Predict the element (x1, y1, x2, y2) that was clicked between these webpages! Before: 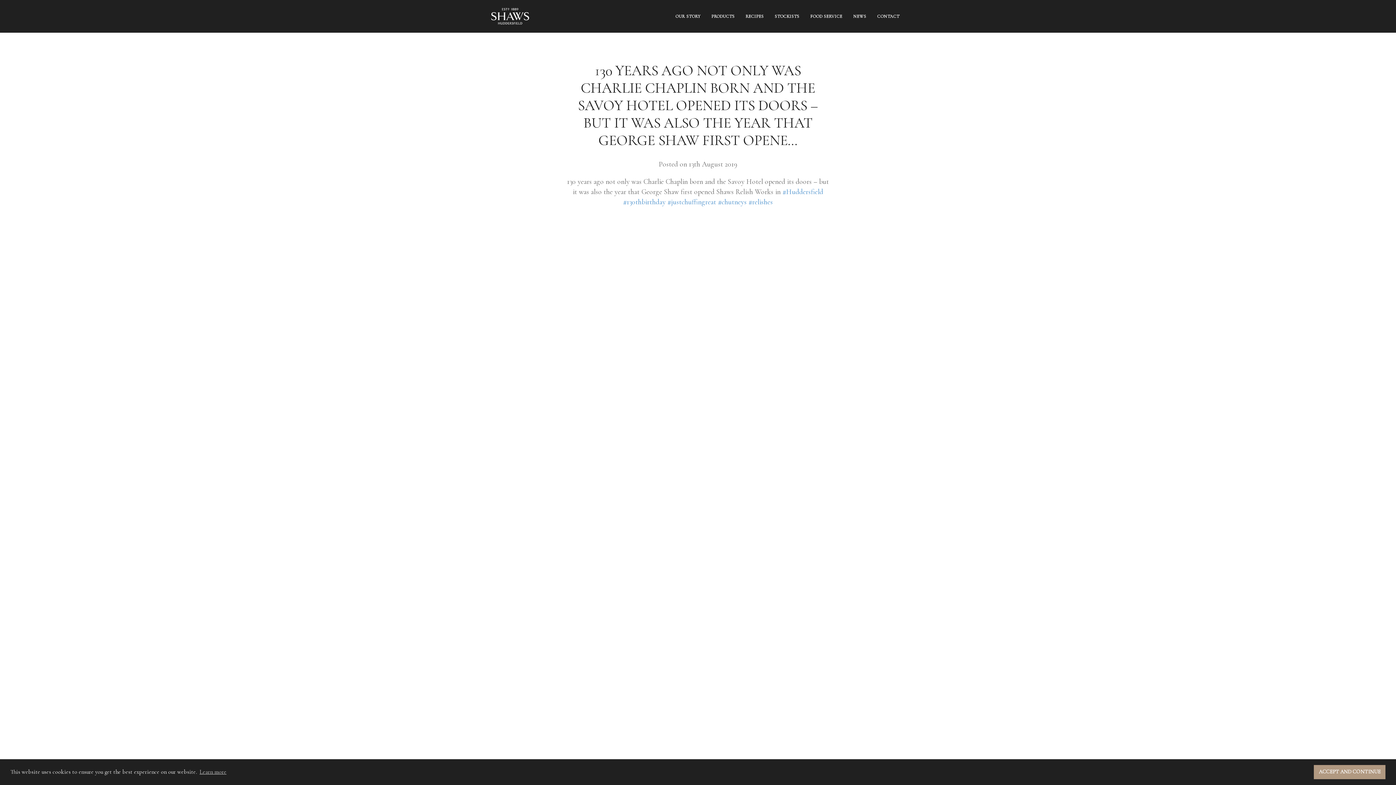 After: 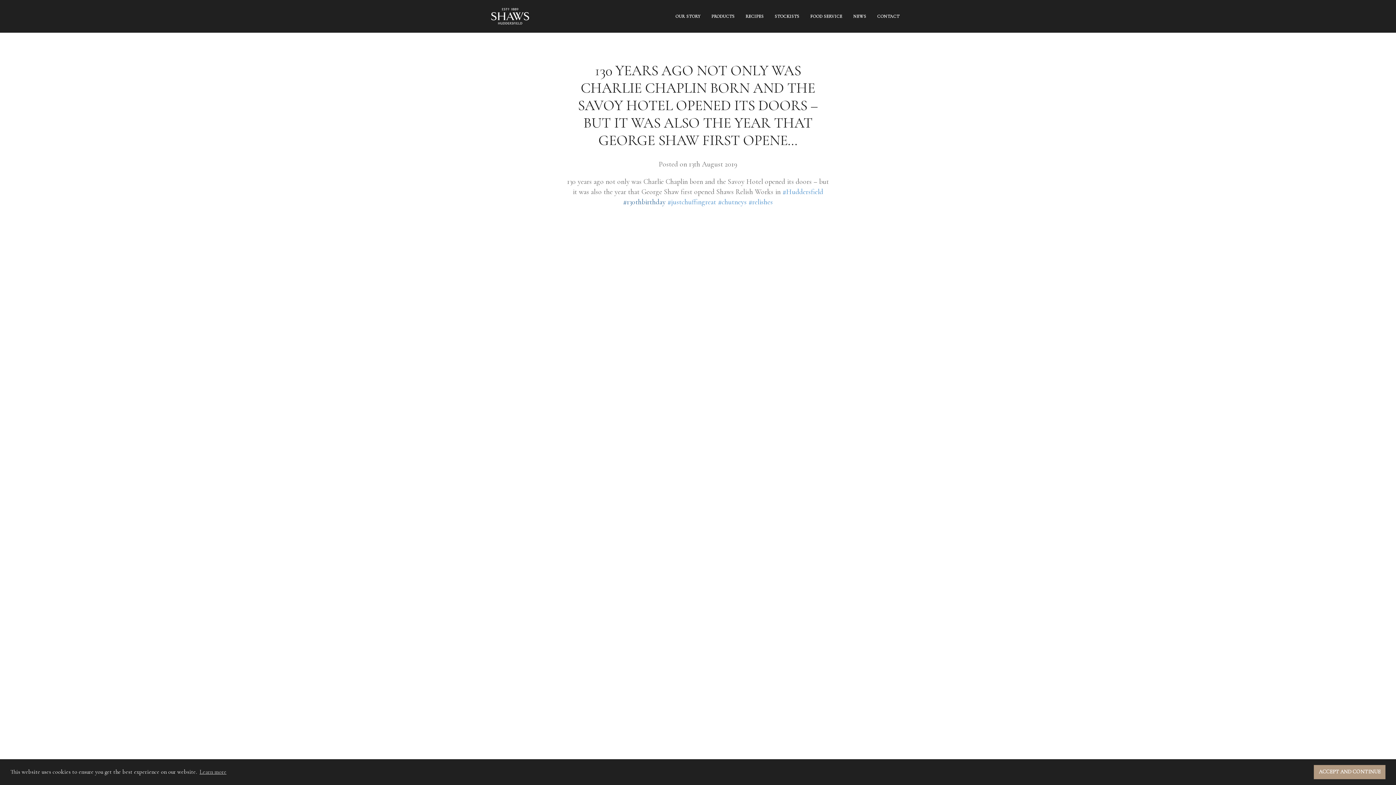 Action: label: #130thbirthday bbox: (623, 197, 665, 206)